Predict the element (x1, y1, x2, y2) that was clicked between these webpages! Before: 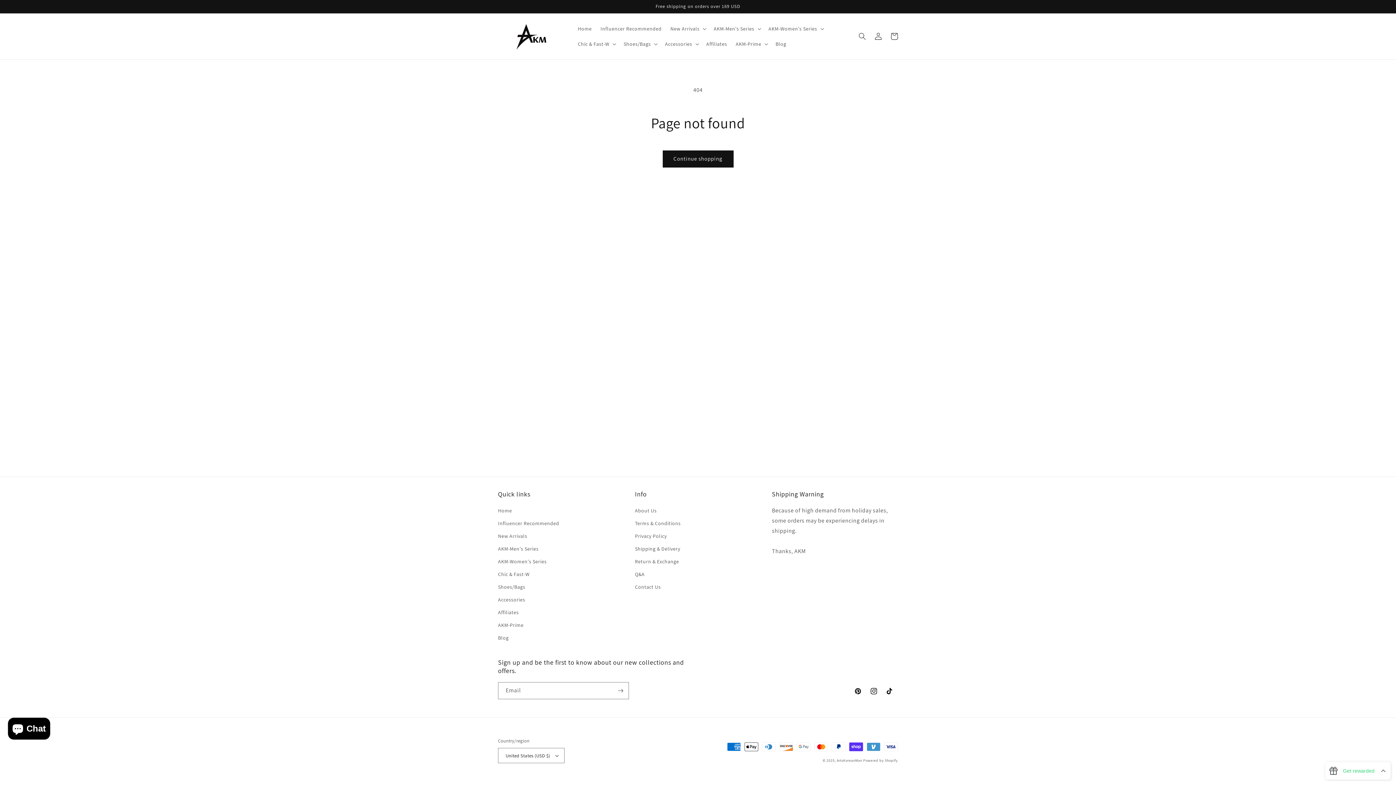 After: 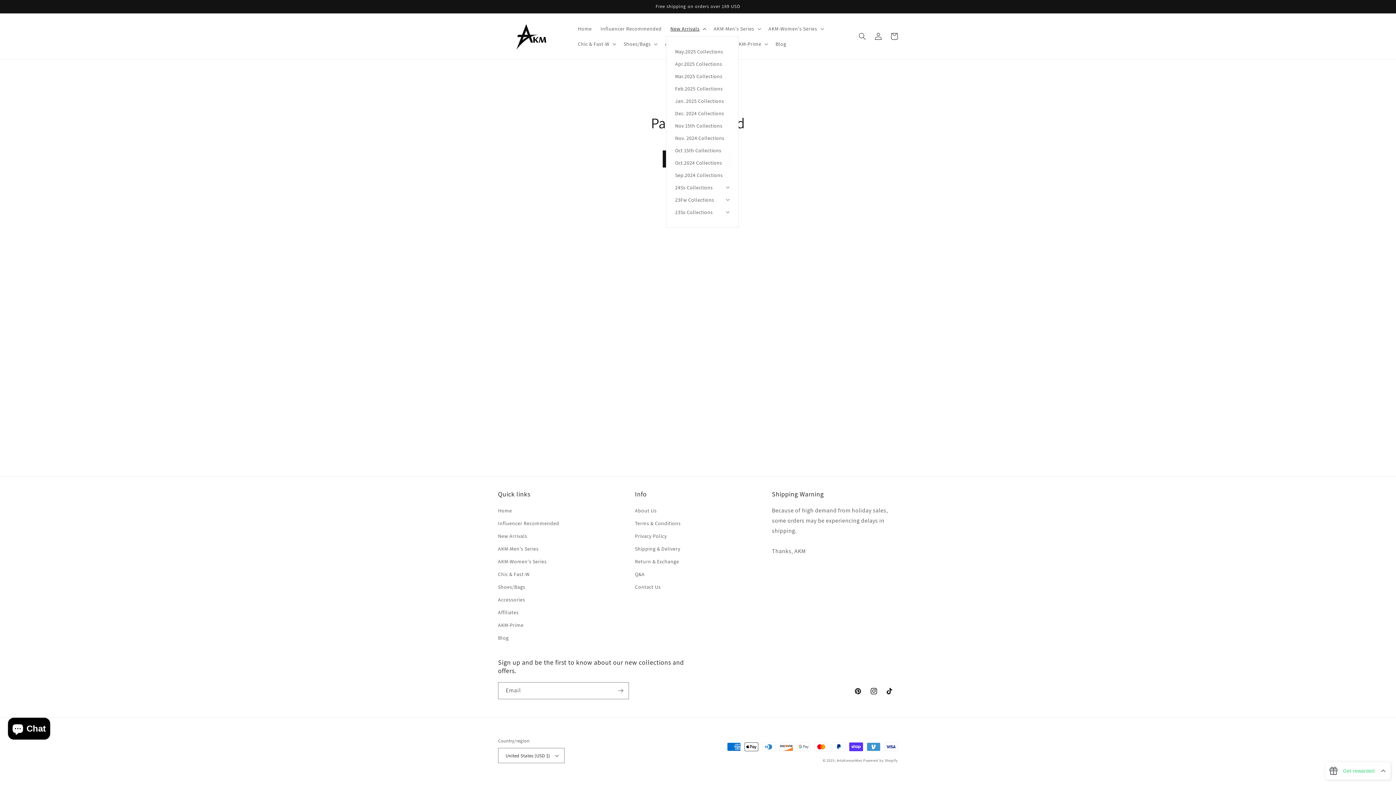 Action: bbox: (666, 21, 709, 36) label: New Arrivals